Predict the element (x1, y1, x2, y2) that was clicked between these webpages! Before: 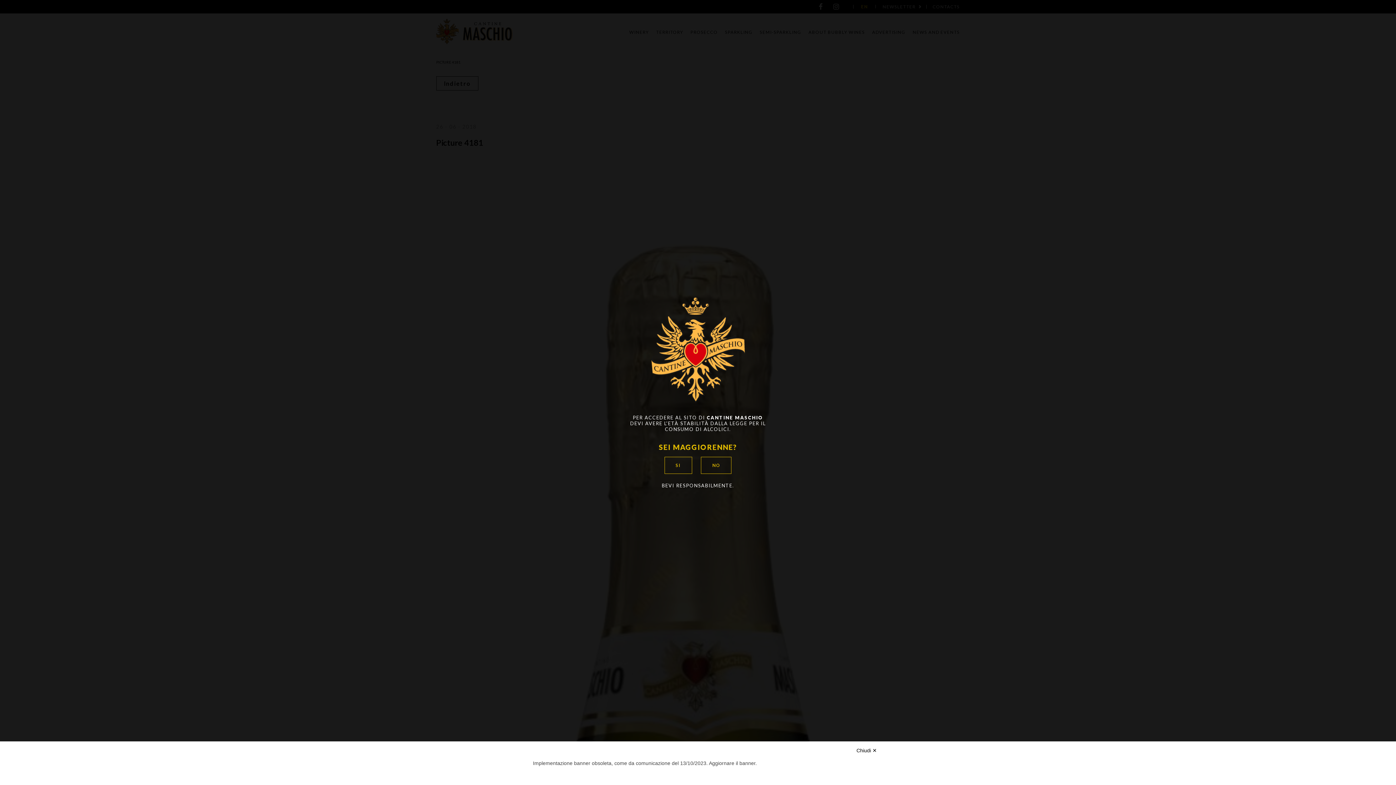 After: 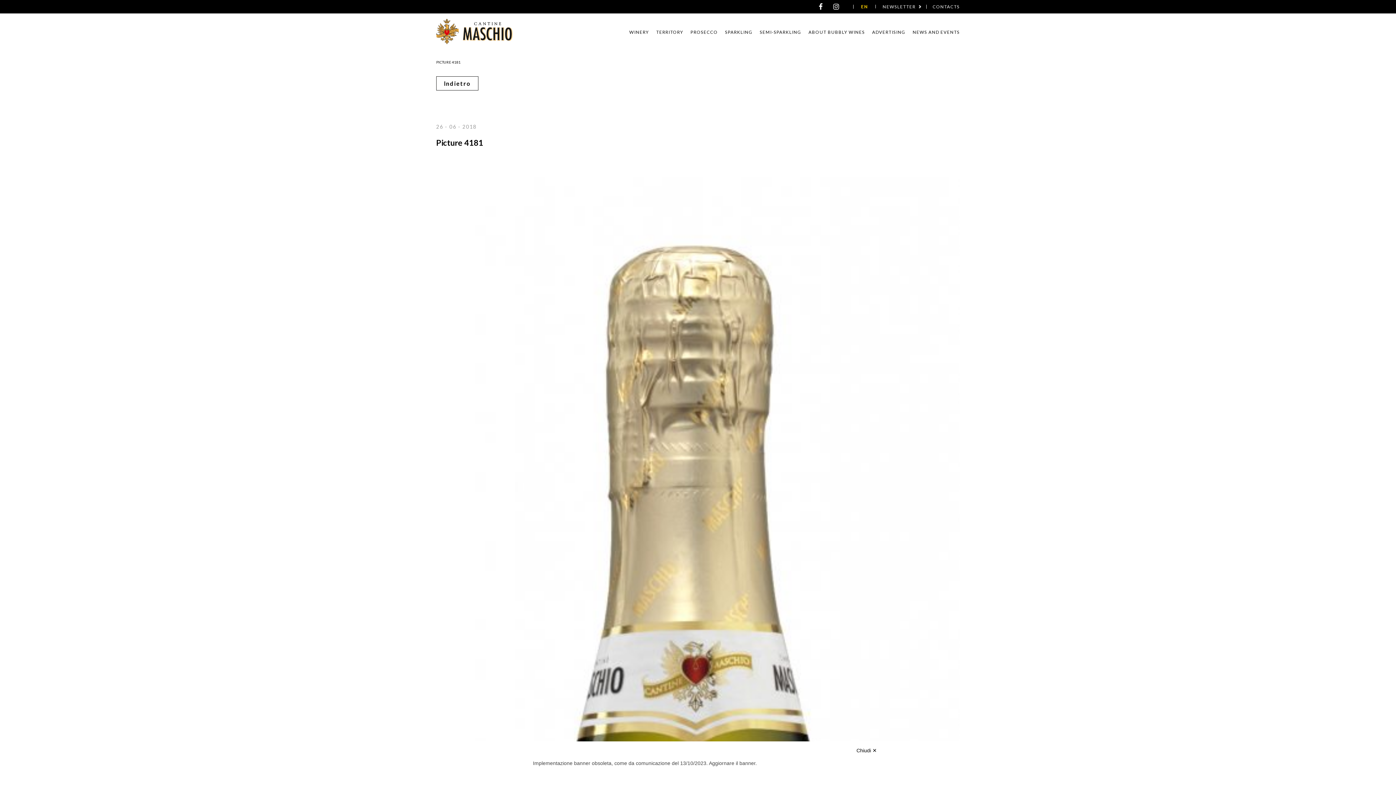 Action: label: SI bbox: (664, 456, 692, 474)